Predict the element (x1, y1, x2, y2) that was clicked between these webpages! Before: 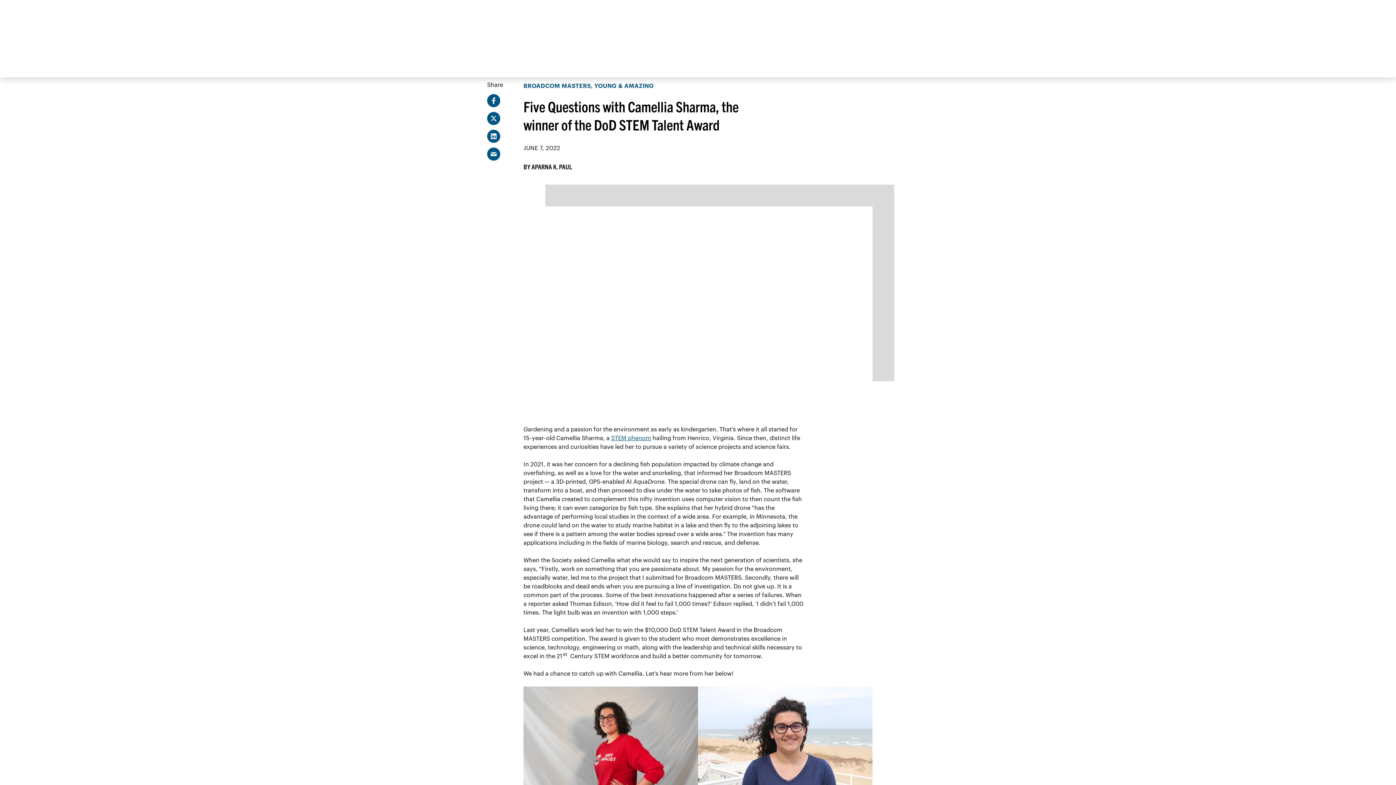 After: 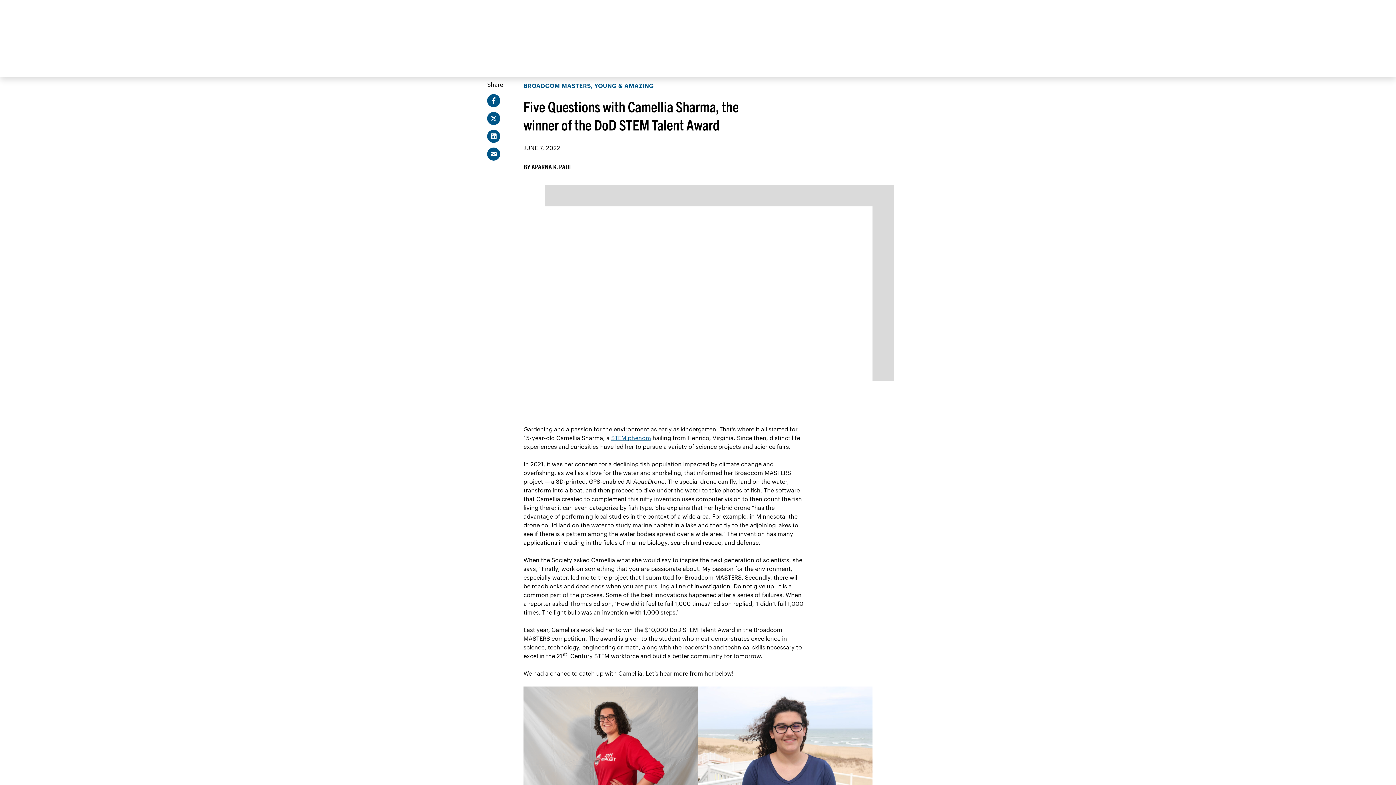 Action: bbox: (487, 129, 500, 142)